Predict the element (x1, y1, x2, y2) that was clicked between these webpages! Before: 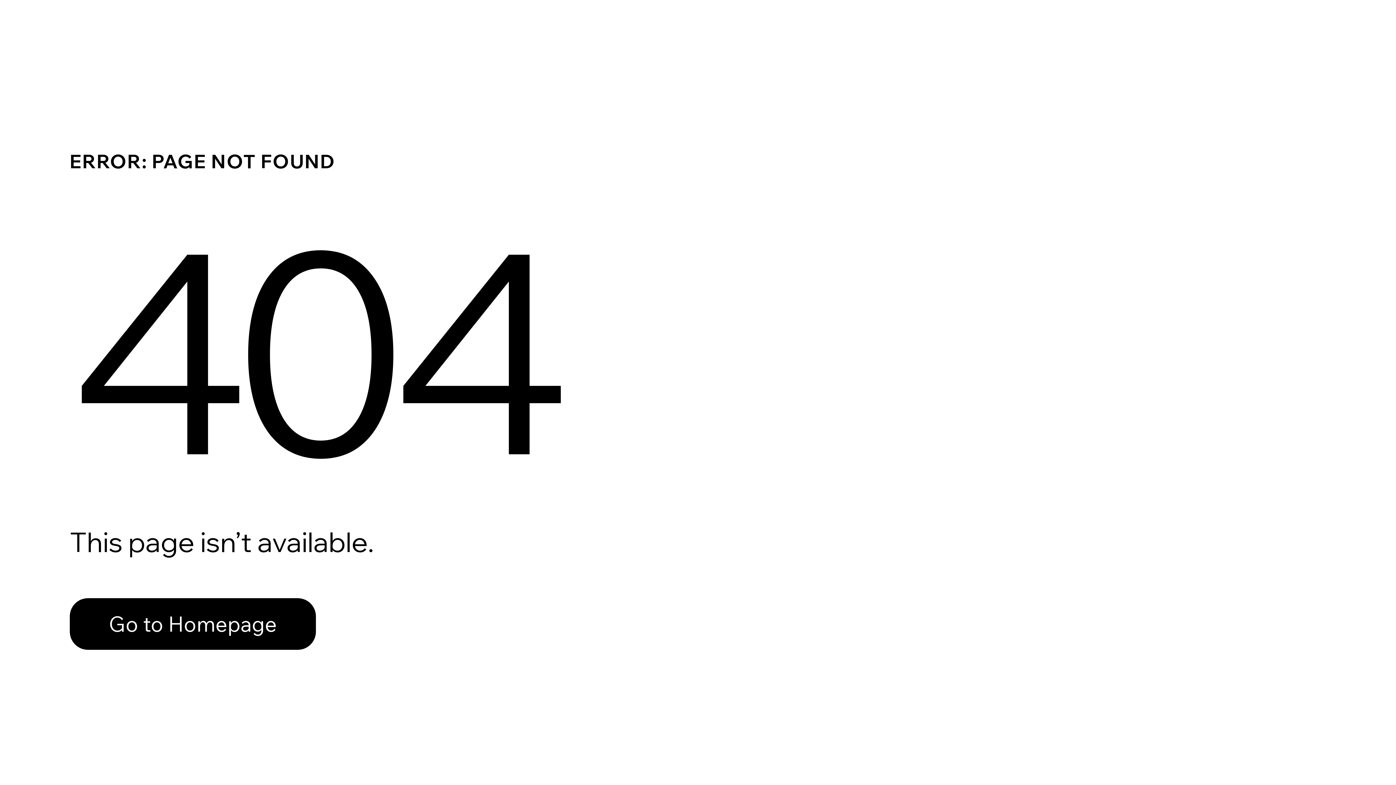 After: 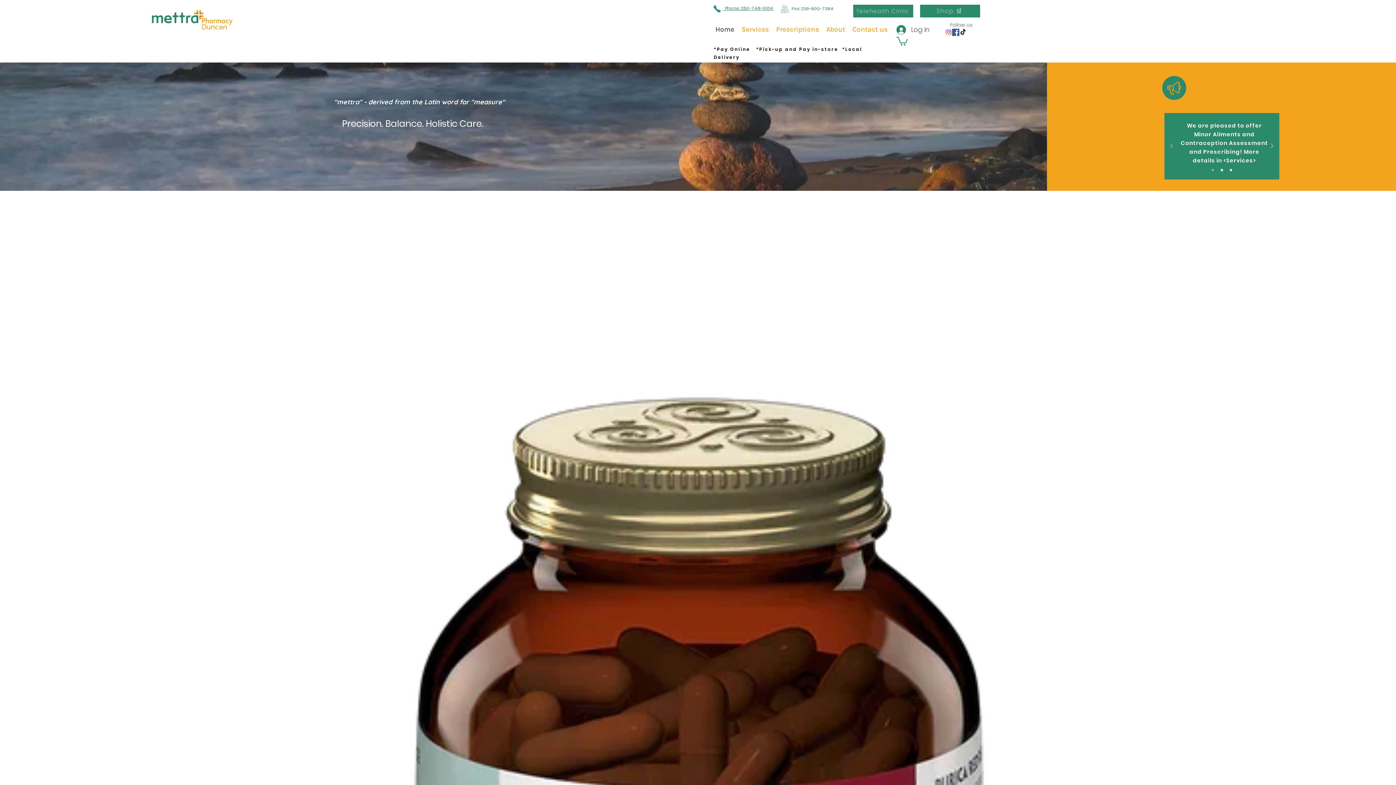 Action: label: Go to Homepage bbox: (69, 598, 316, 650)